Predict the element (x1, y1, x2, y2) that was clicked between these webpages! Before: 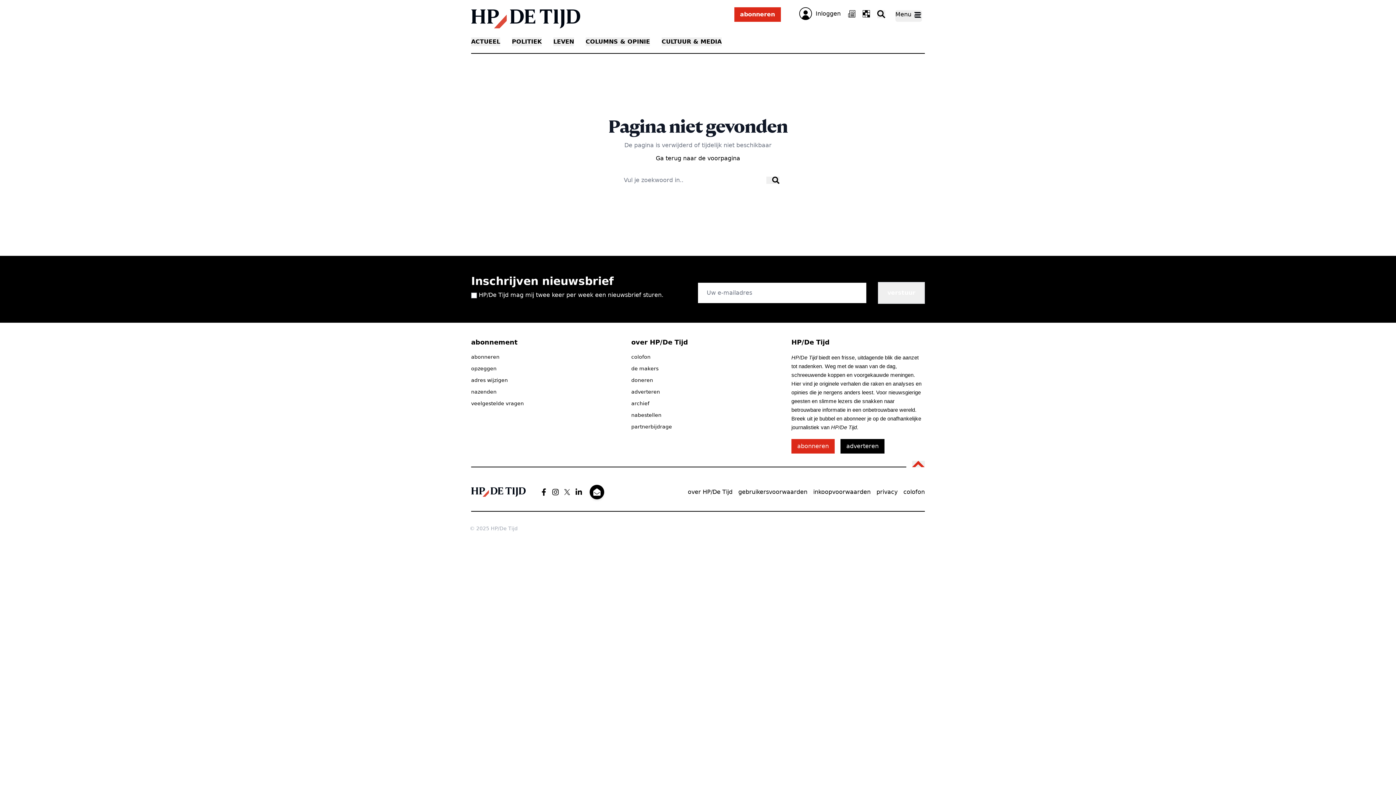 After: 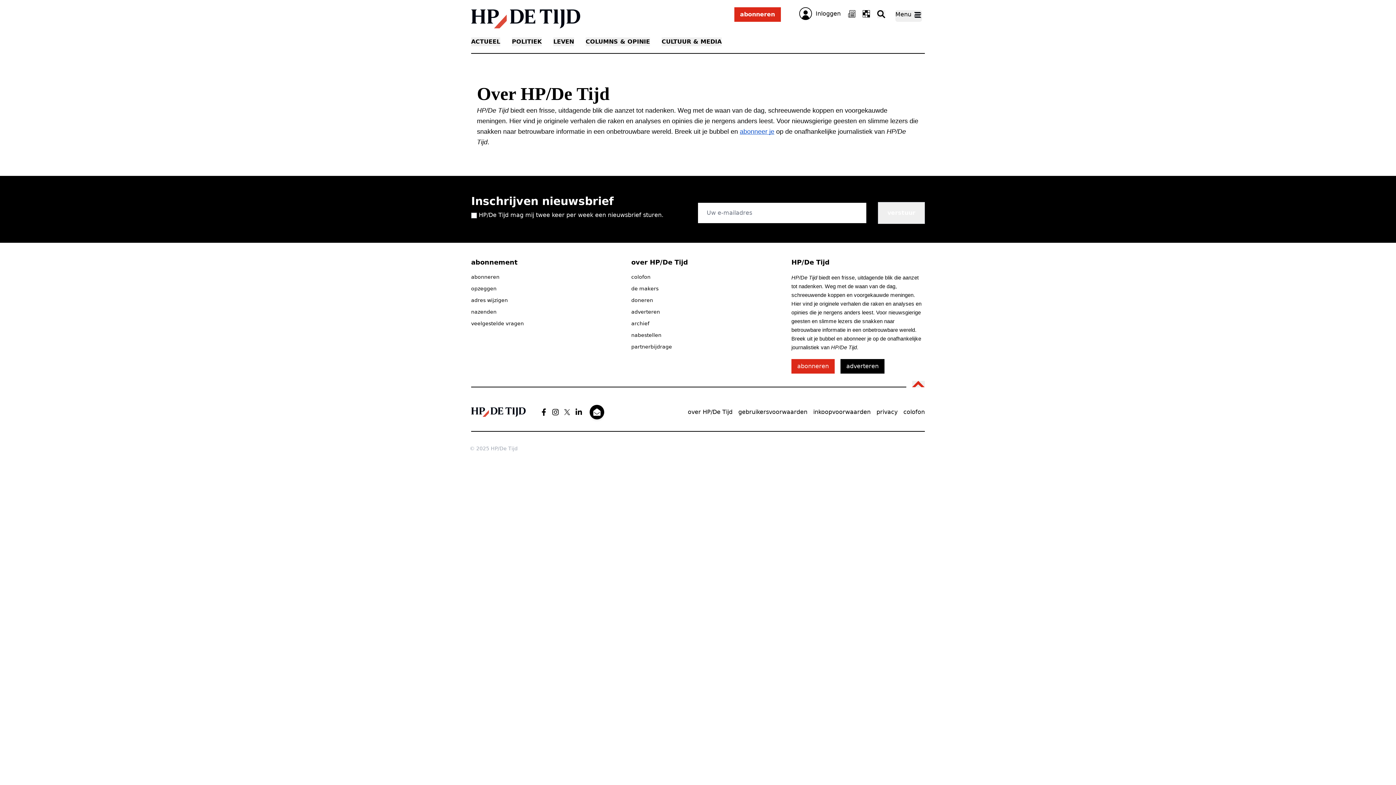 Action: label: over HP/De Tijd bbox: (688, 488, 732, 495)